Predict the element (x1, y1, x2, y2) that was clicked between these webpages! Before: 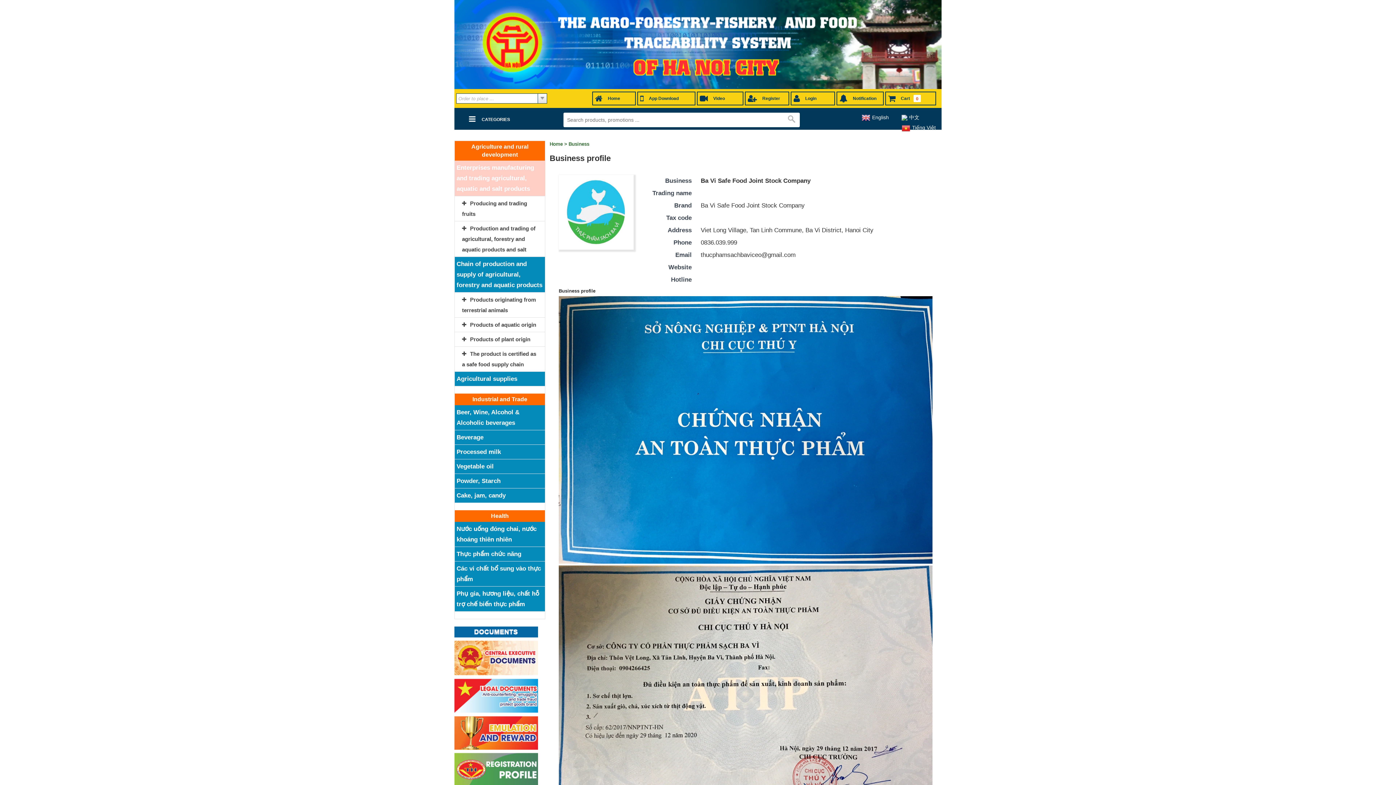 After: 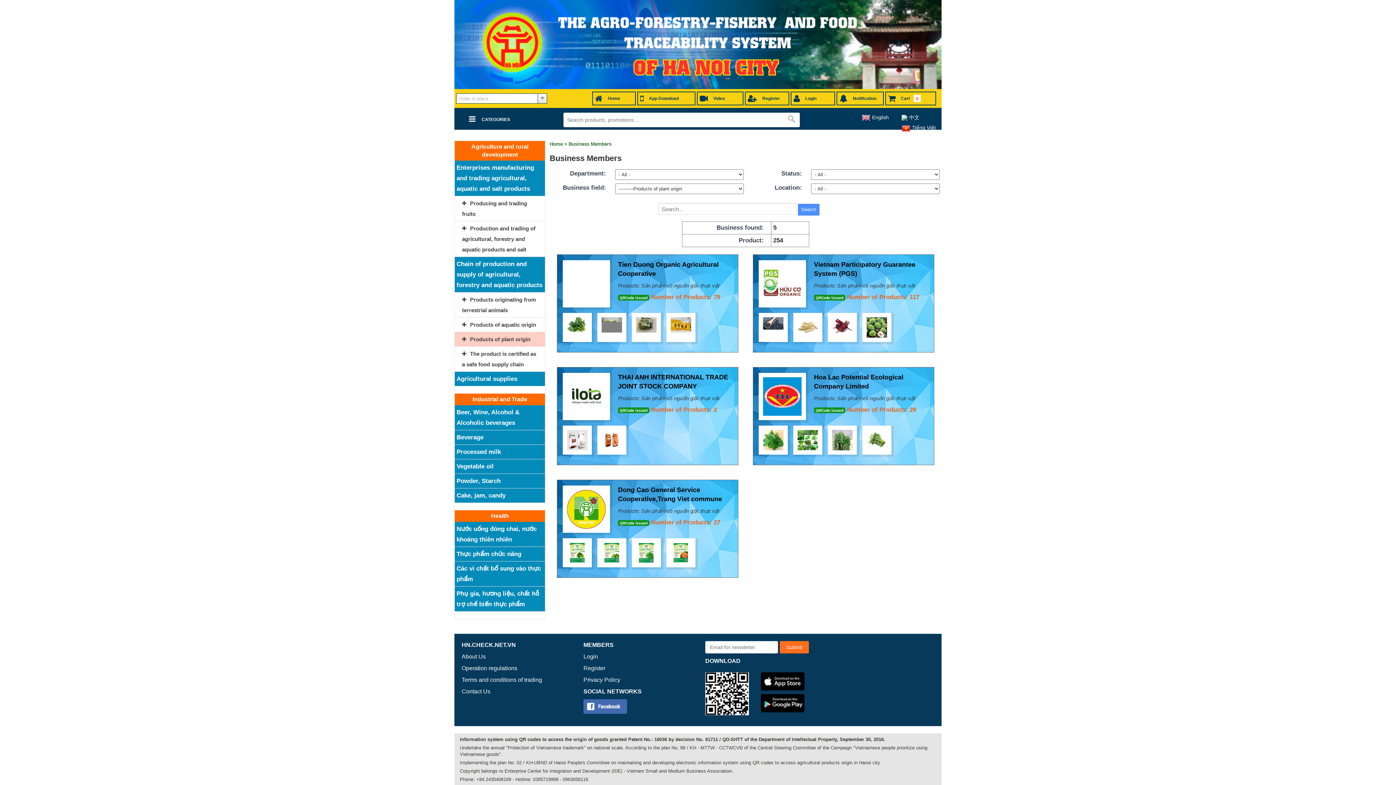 Action: label: Products of plant origin bbox: (454, 332, 545, 346)